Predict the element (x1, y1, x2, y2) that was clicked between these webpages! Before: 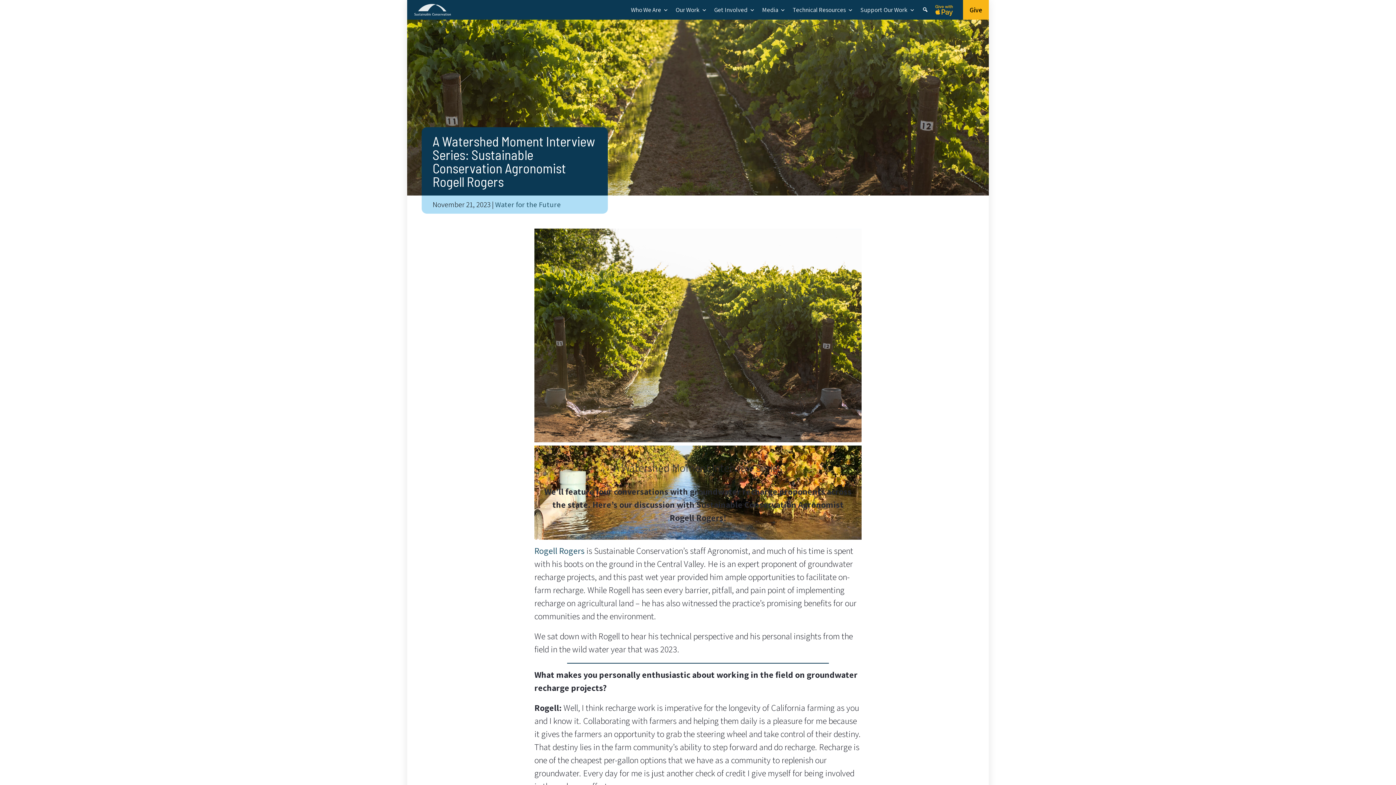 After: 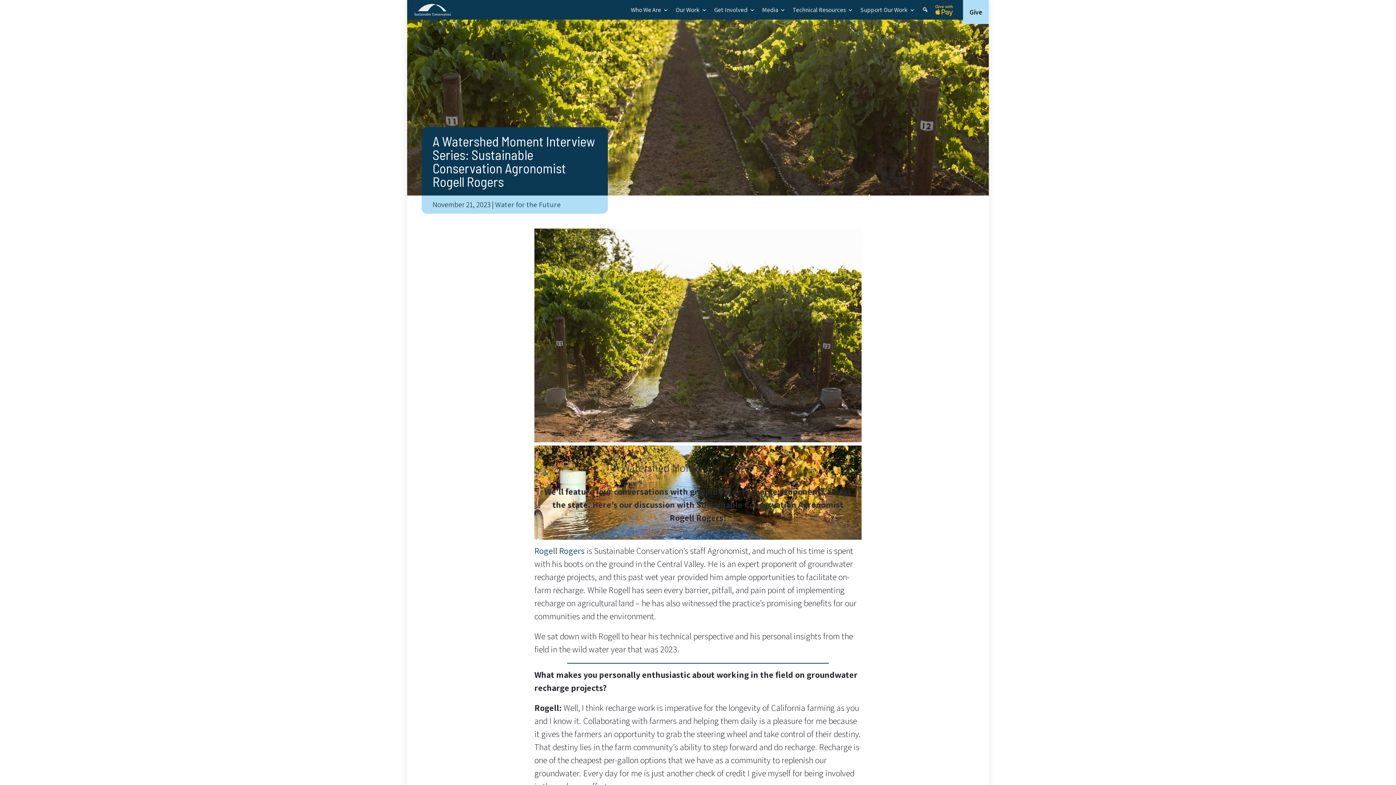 Action: label: Give bbox: (963, 0, 989, 19)